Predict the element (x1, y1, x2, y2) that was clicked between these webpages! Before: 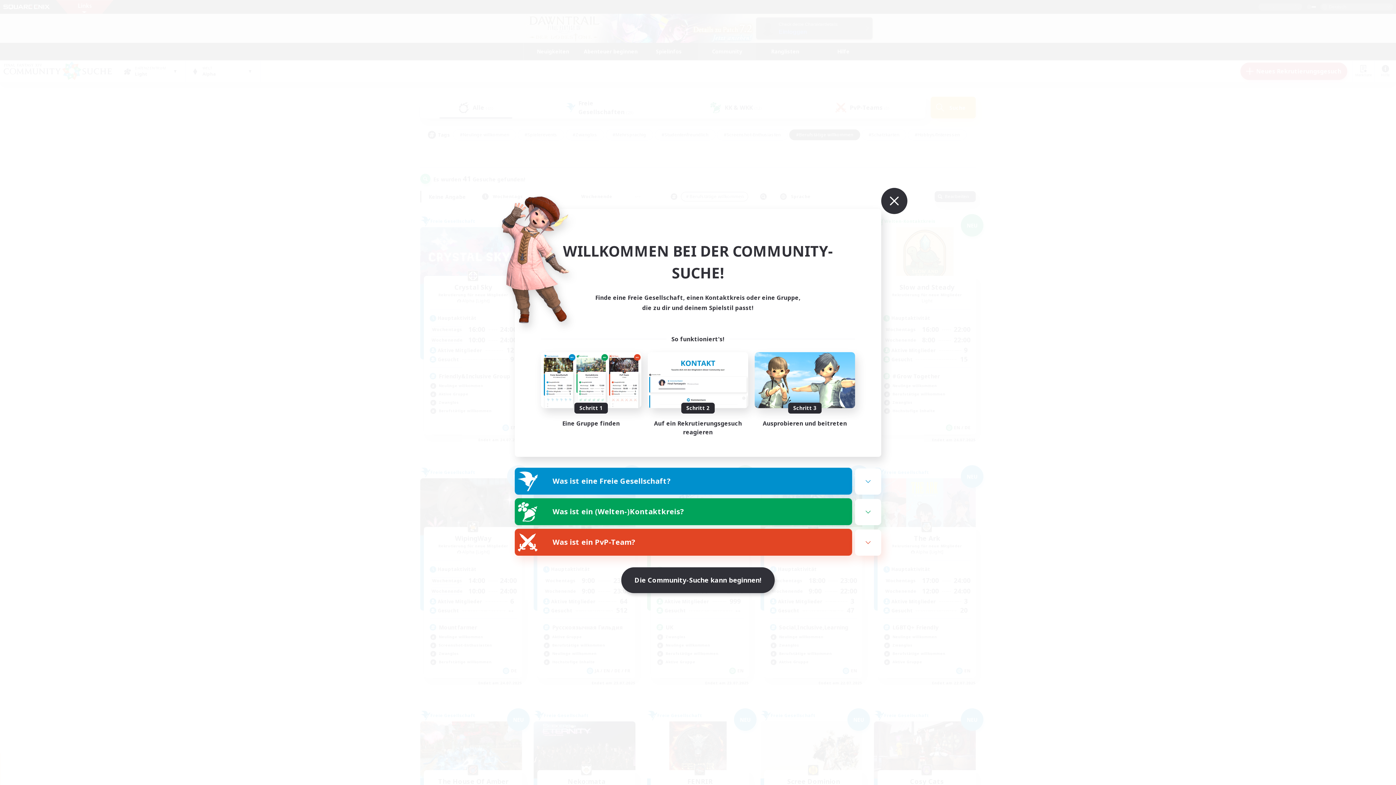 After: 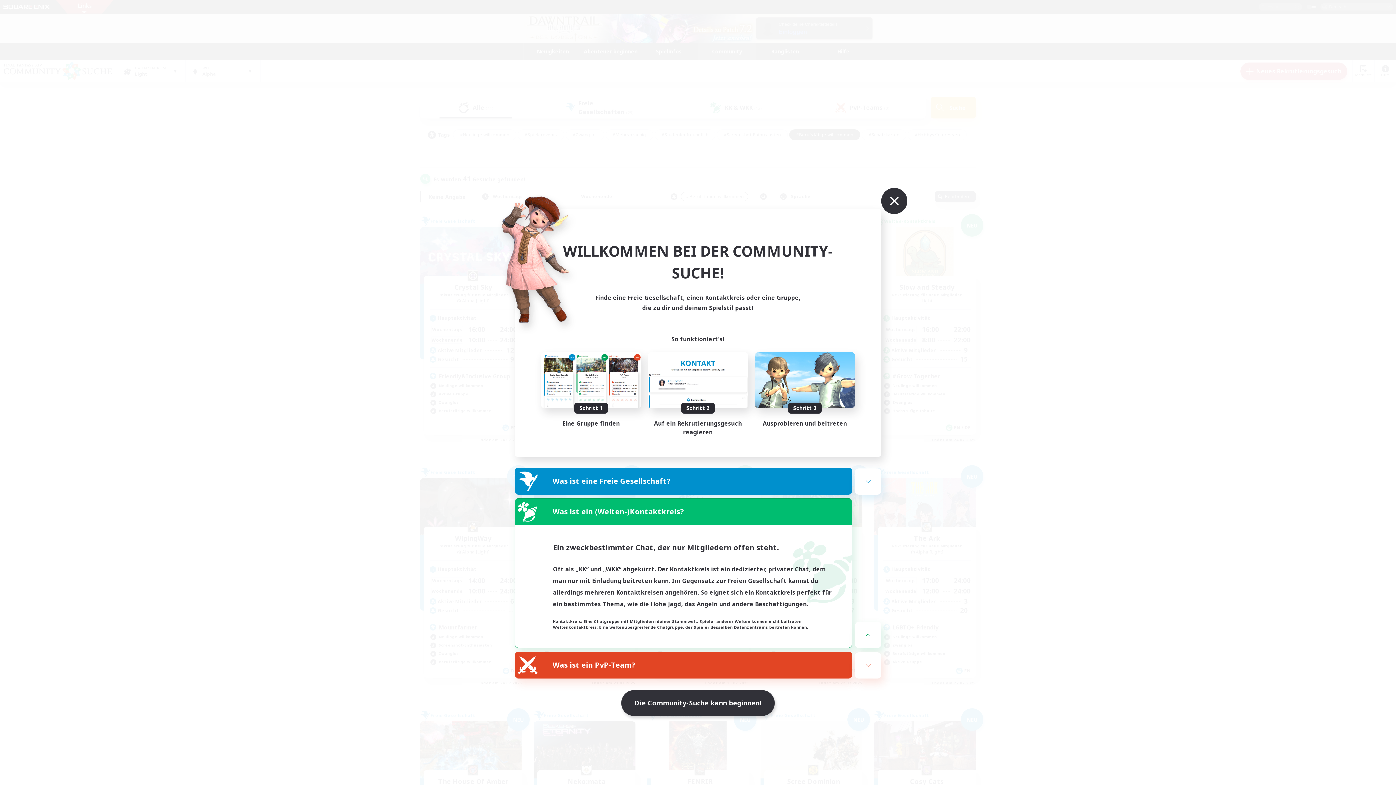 Action: label: Was ist ein (Welten-)Kontaktkreis? bbox: (515, 498, 852, 525)